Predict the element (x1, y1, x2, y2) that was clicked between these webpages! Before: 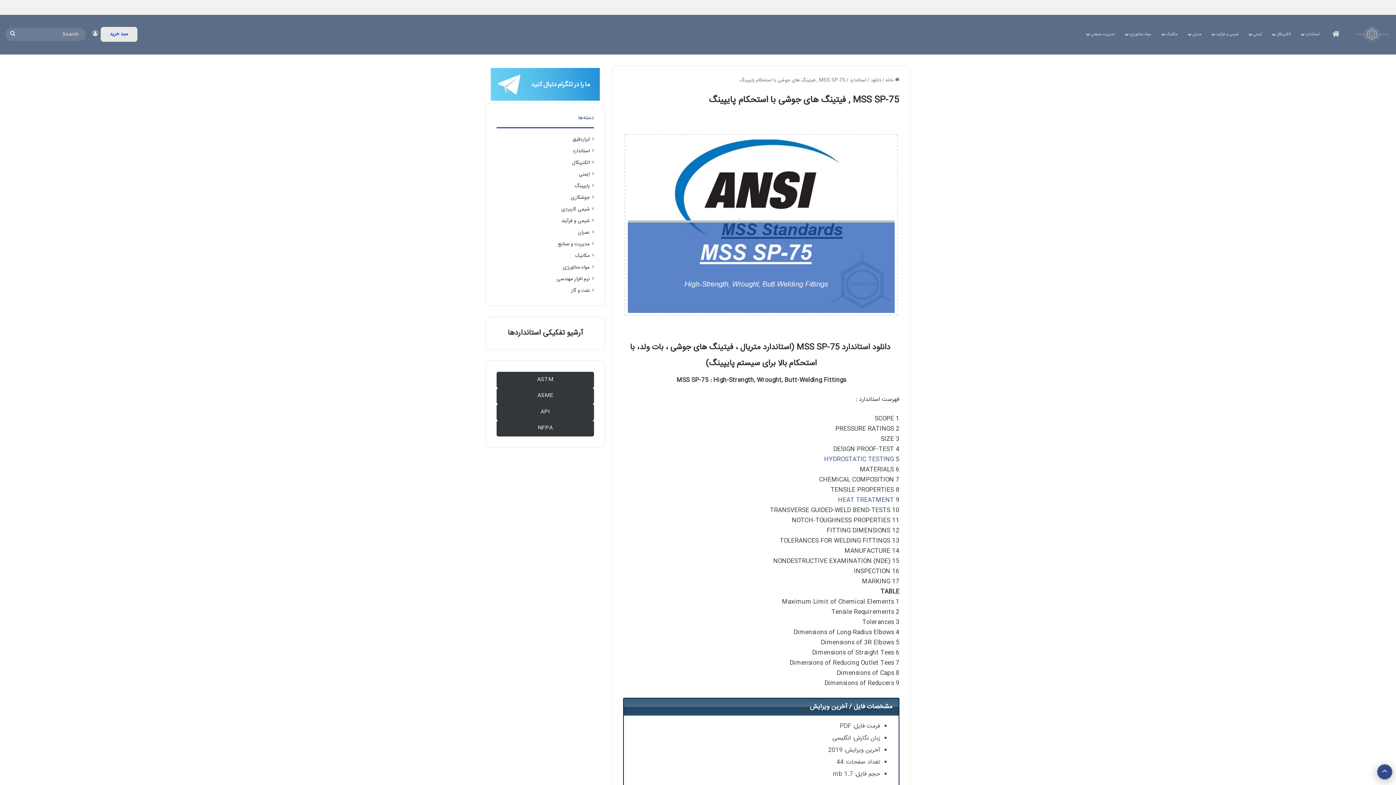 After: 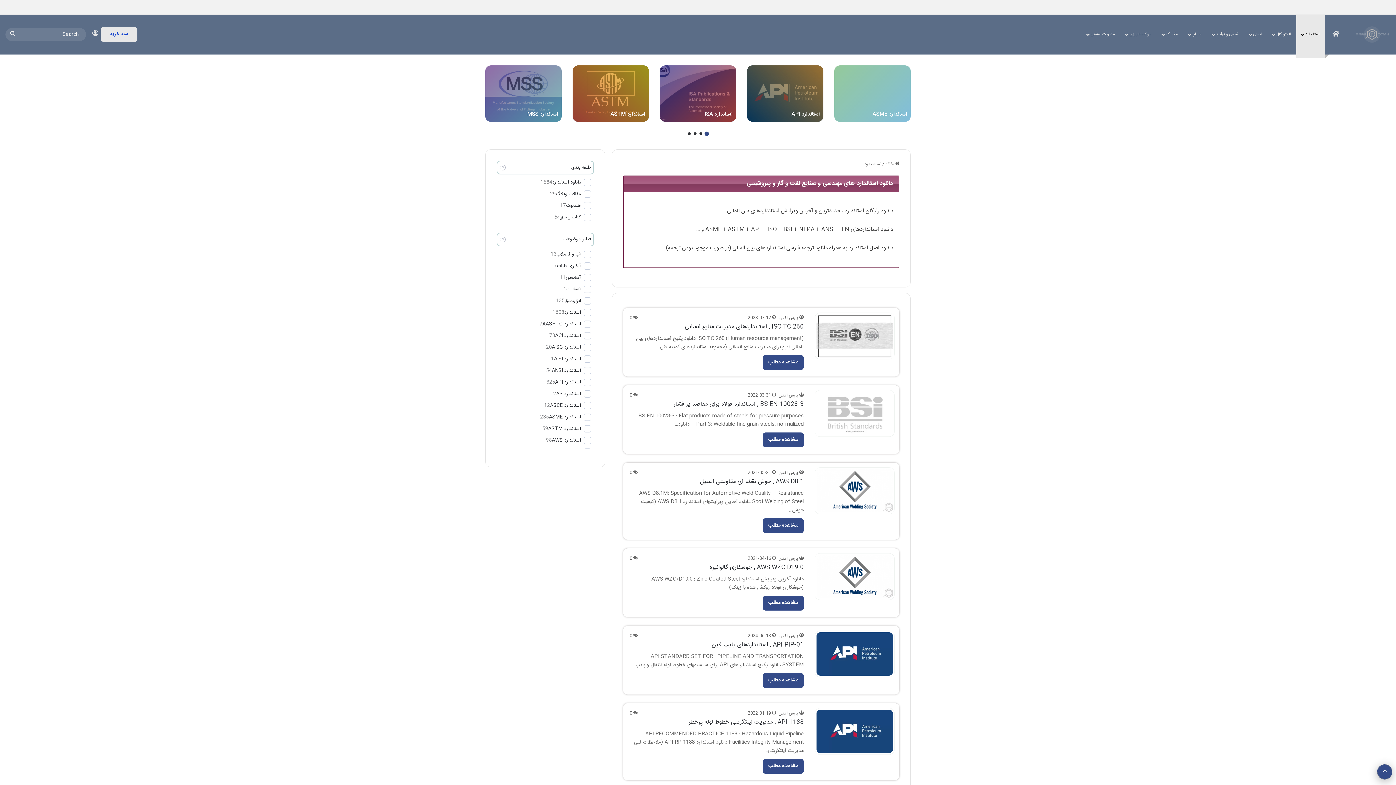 Action: bbox: (572, 147, 589, 155) label: استاندارد